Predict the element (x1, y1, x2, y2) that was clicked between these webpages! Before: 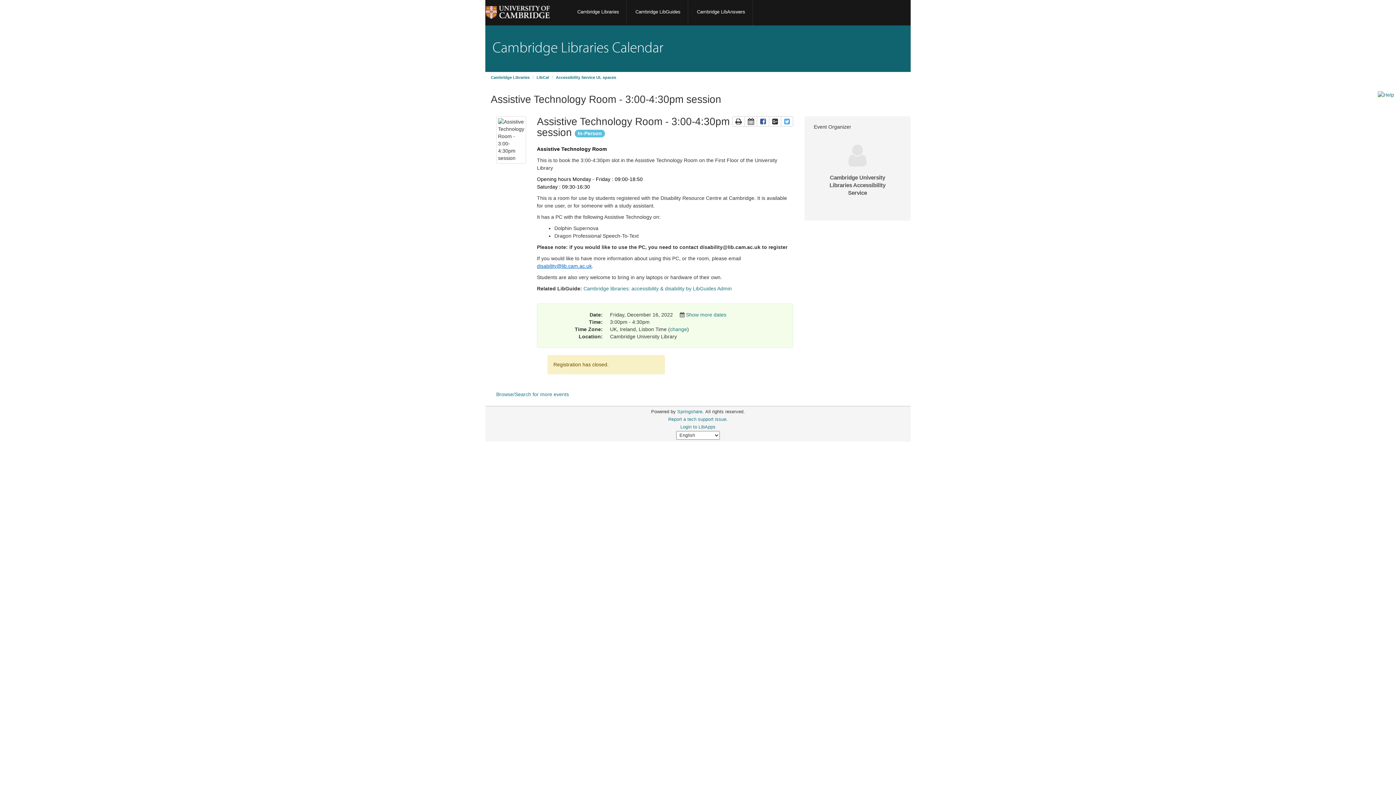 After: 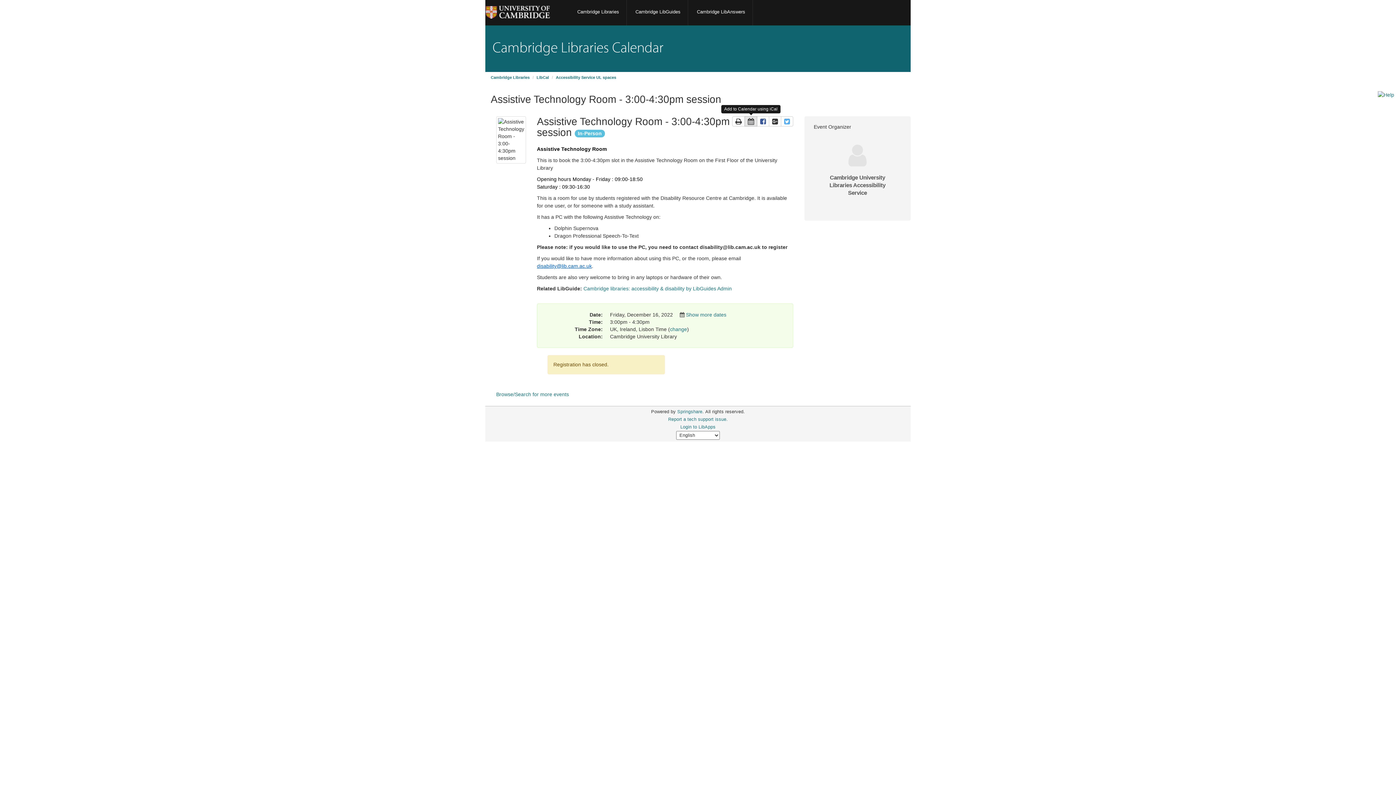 Action: bbox: (744, 116, 757, 126) label: Add to a Calendar using iCal